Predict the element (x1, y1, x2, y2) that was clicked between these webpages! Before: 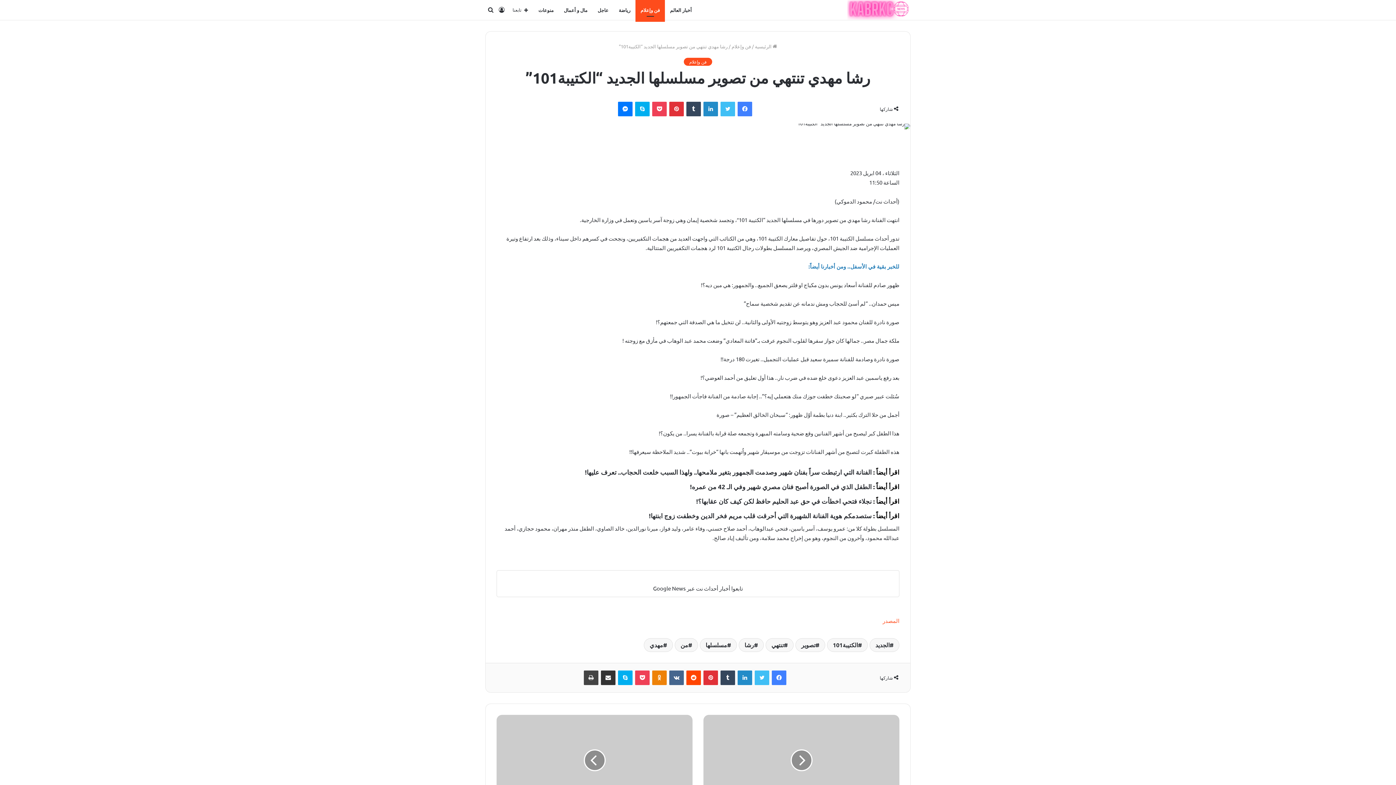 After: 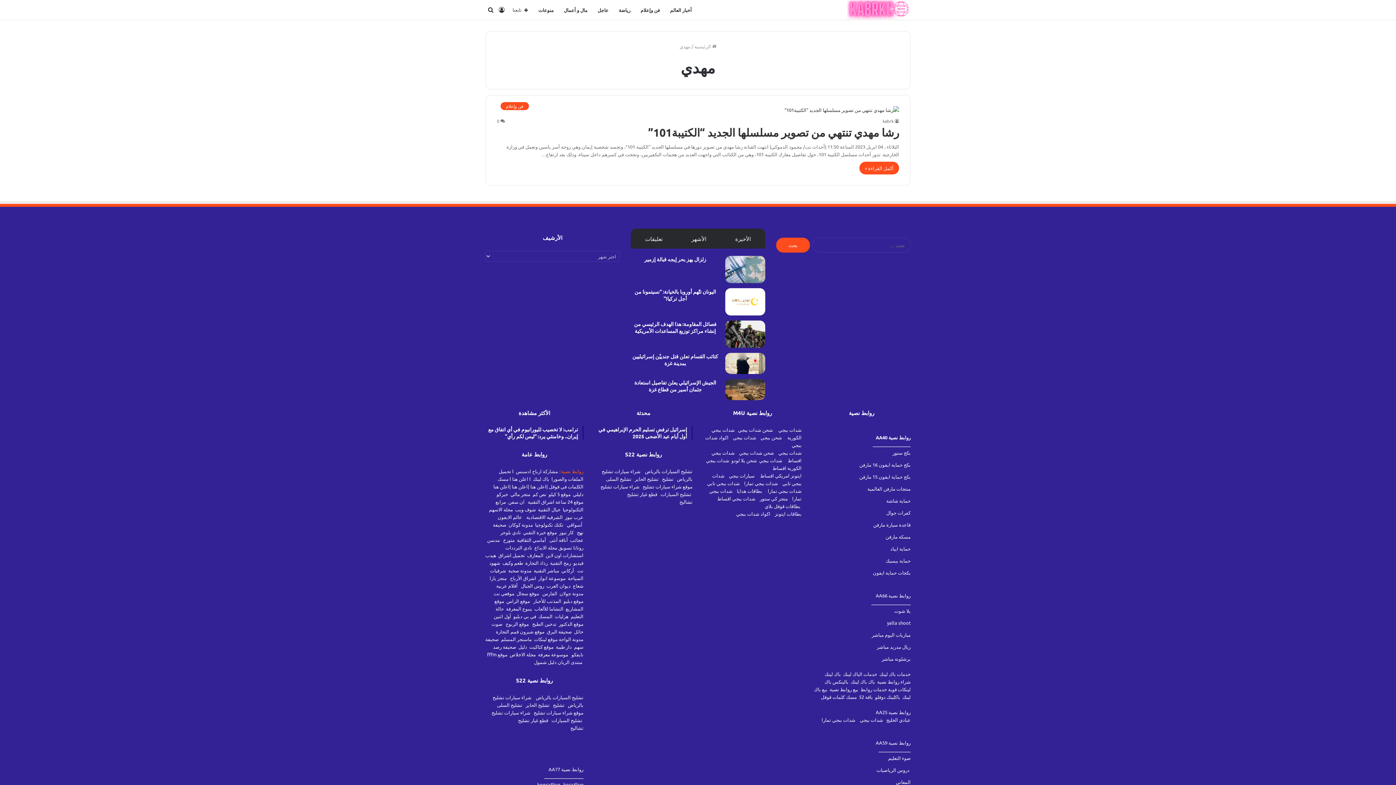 Action: label: مهدي bbox: (644, 638, 673, 652)